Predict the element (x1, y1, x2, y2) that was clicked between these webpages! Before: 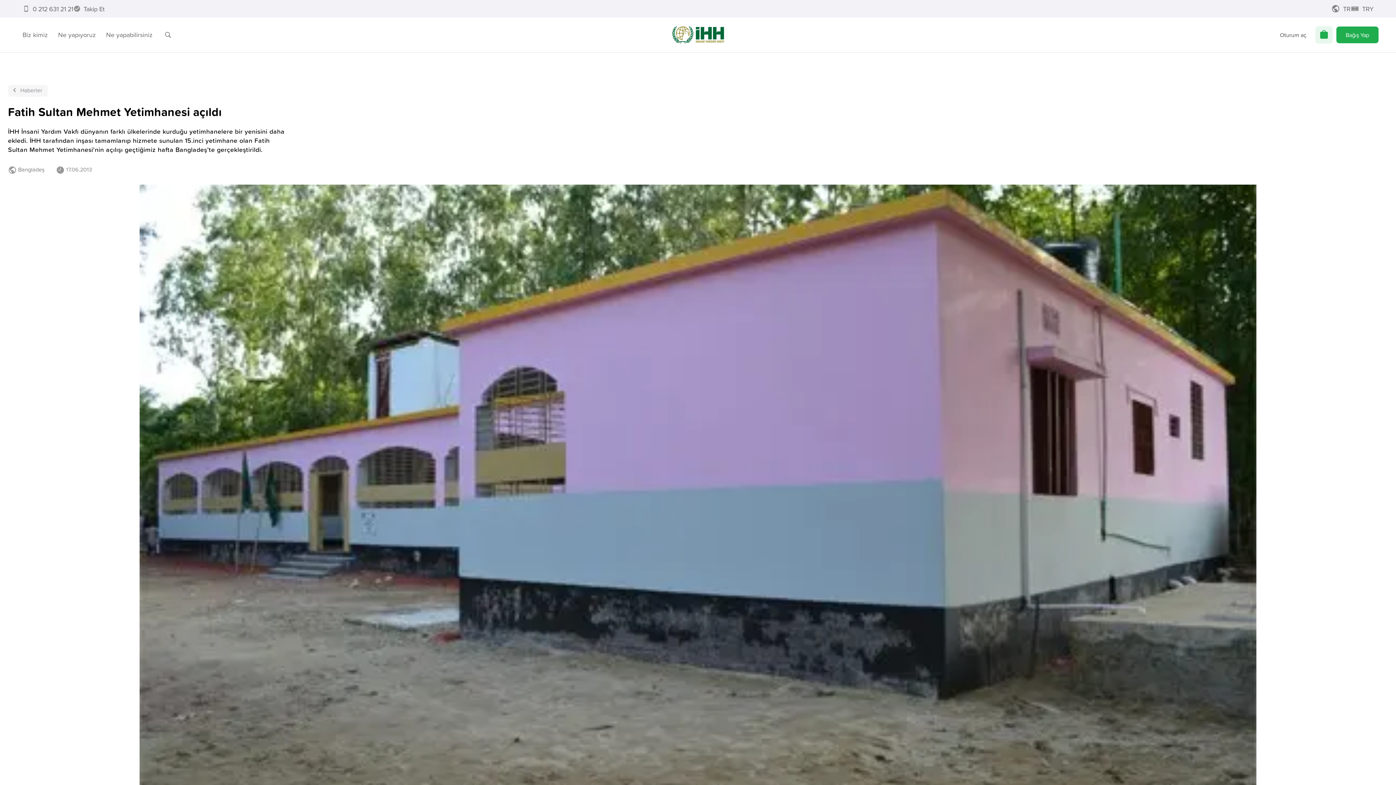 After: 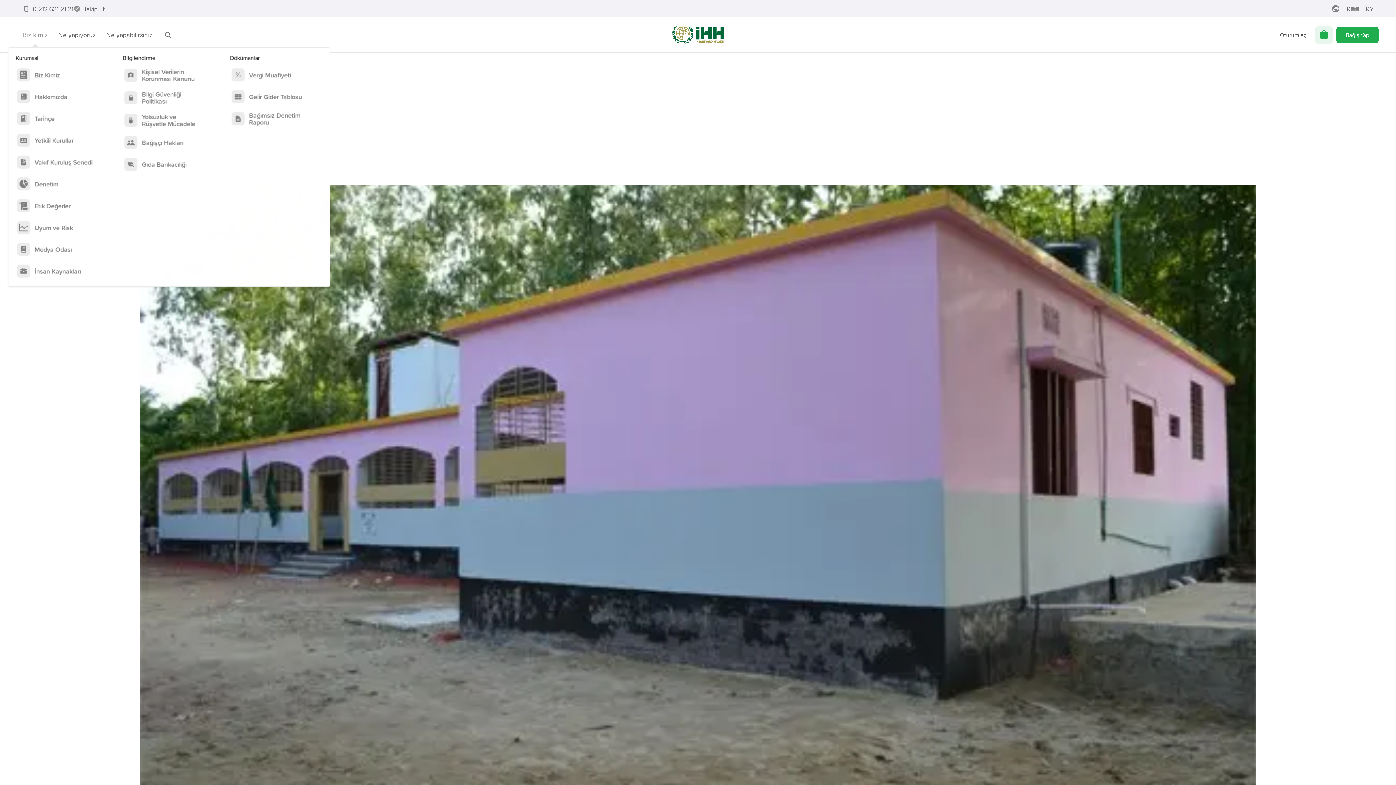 Action: bbox: (17, 26, 53, 43) label: Biz kimiz